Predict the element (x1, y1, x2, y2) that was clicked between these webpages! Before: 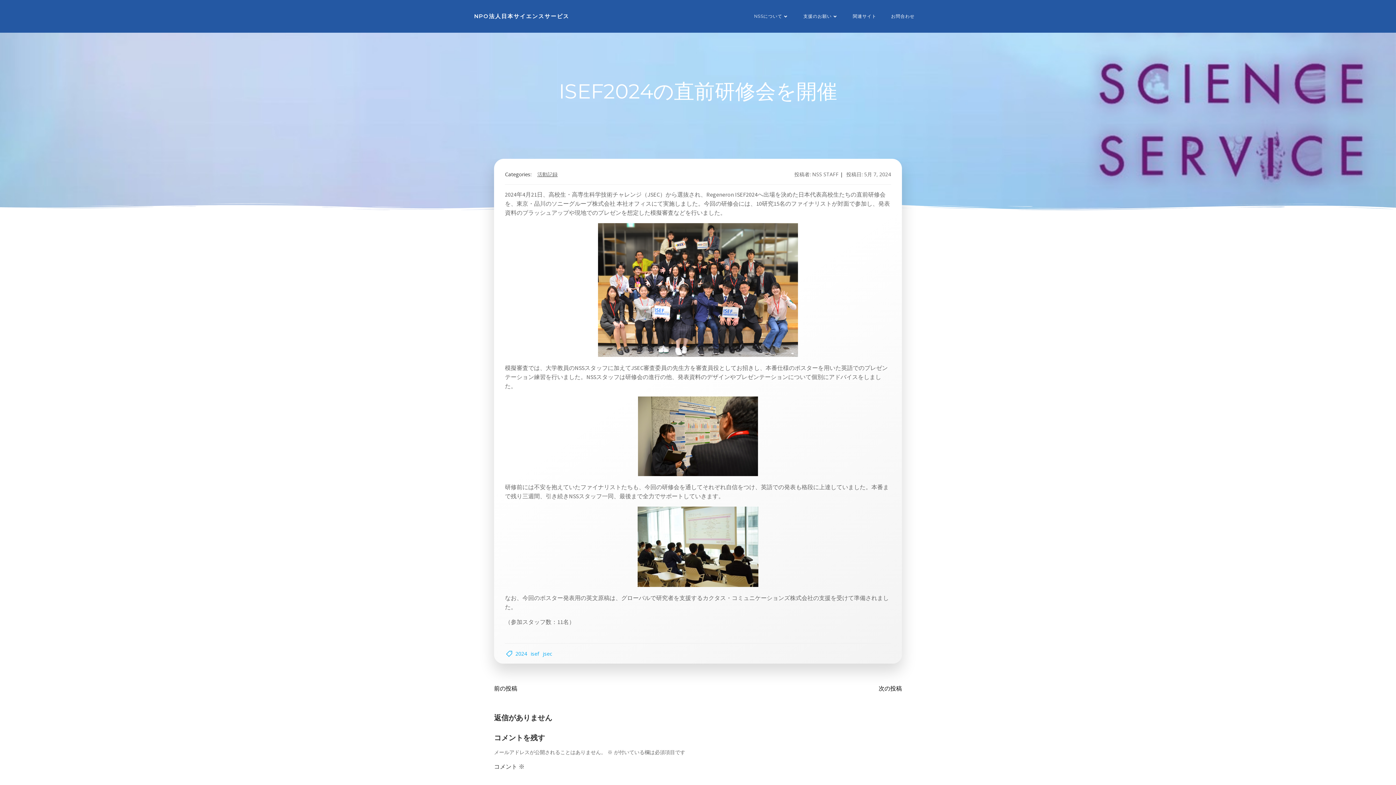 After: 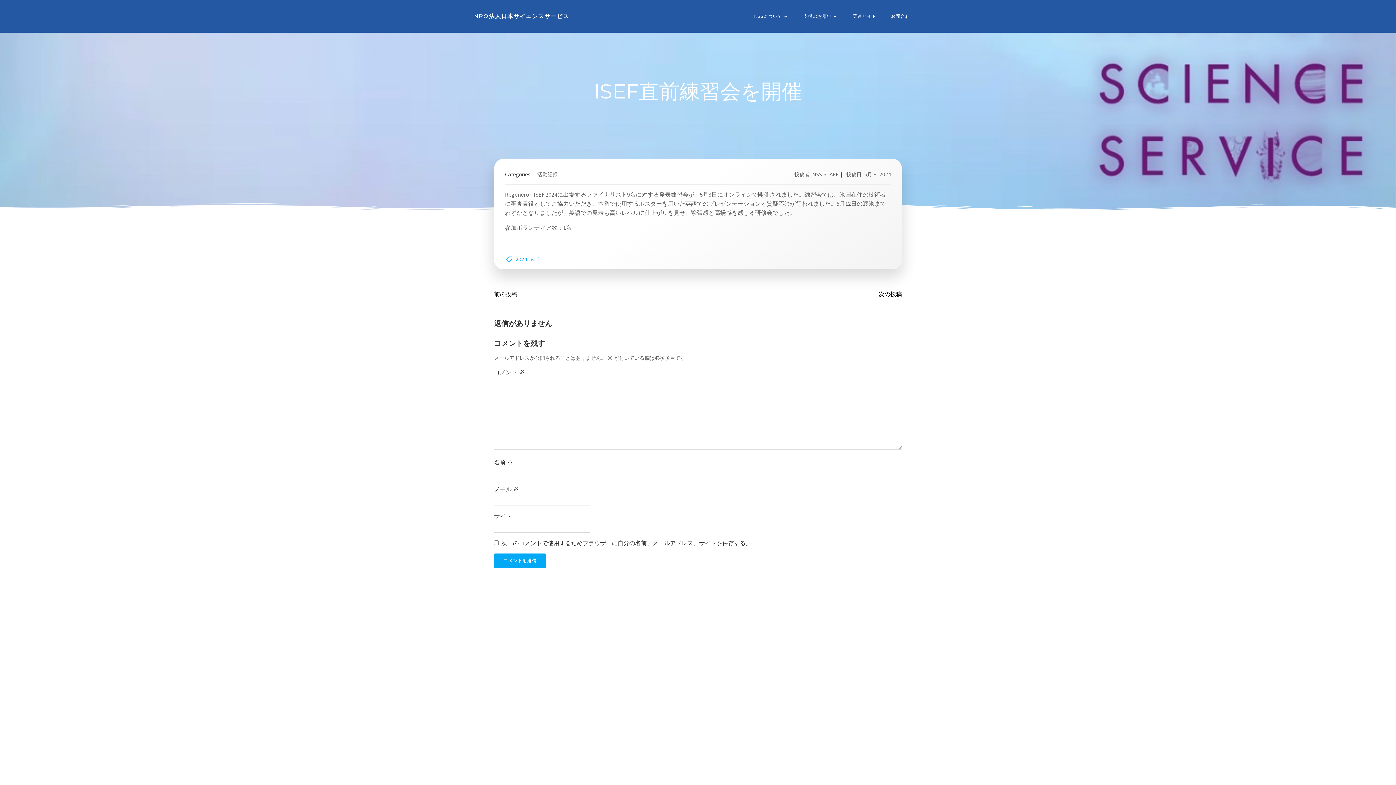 Action: bbox: (494, 678, 521, 699) label: 前の投稿